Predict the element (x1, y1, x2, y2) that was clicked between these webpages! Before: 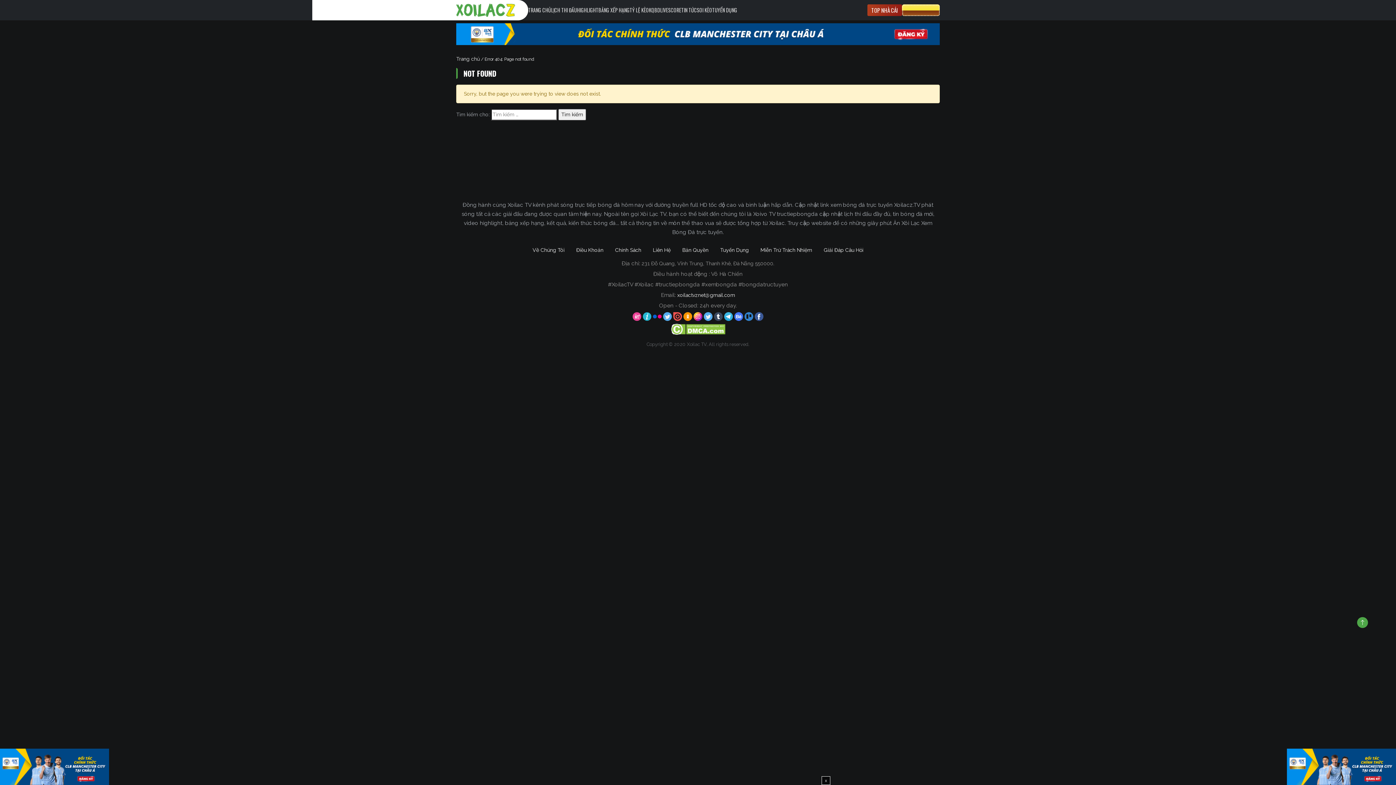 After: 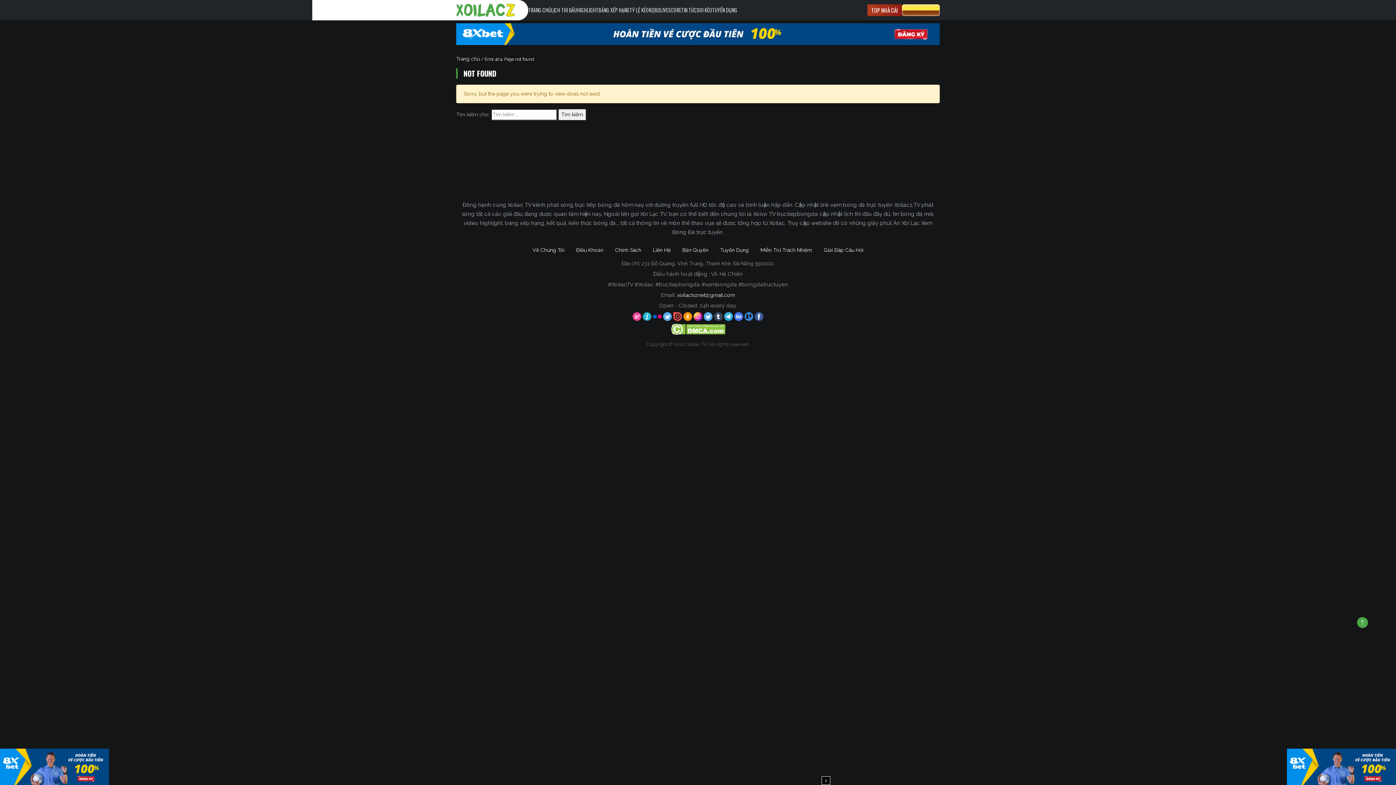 Action: label:   bbox: (663, 313, 673, 319)